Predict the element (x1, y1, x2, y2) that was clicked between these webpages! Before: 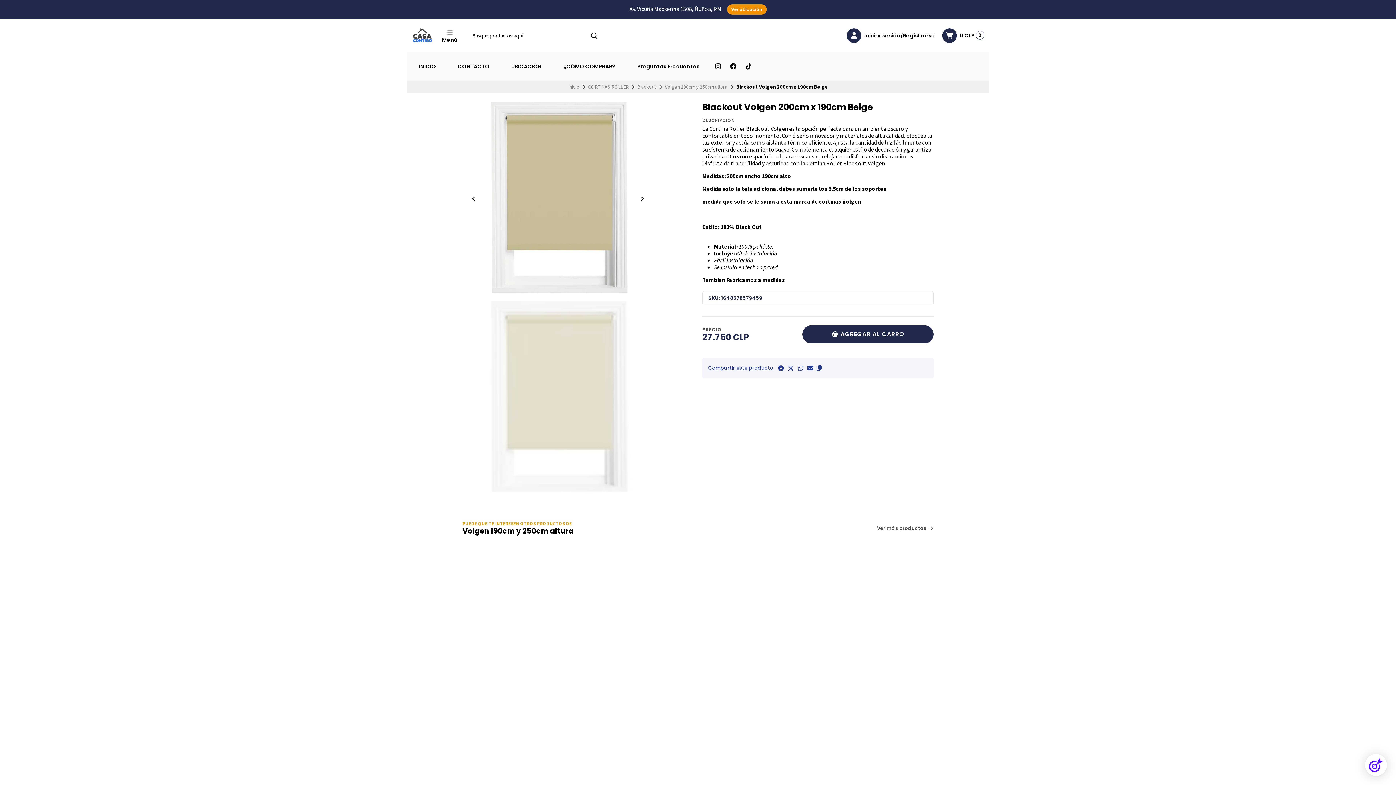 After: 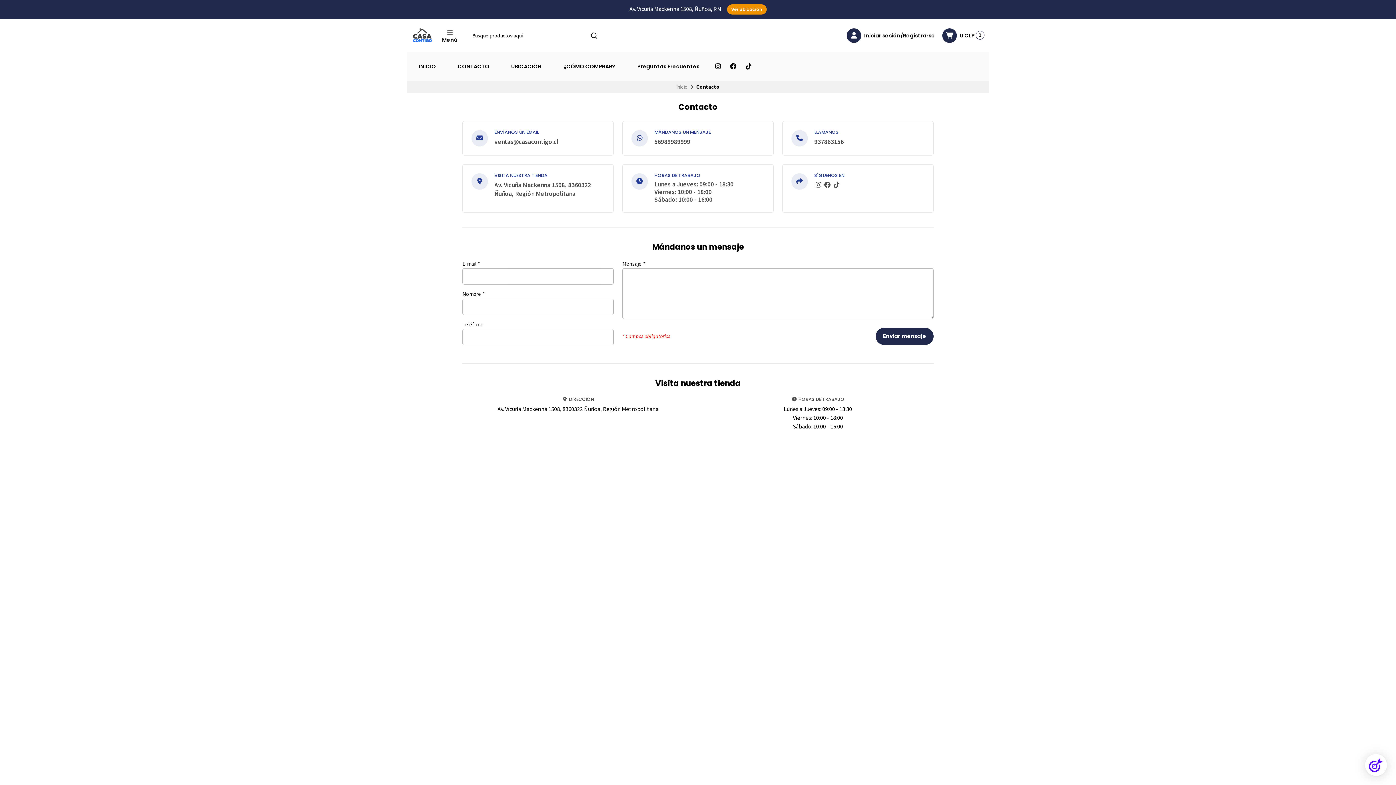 Action: label: CONTACTO bbox: (450, 58, 496, 75)